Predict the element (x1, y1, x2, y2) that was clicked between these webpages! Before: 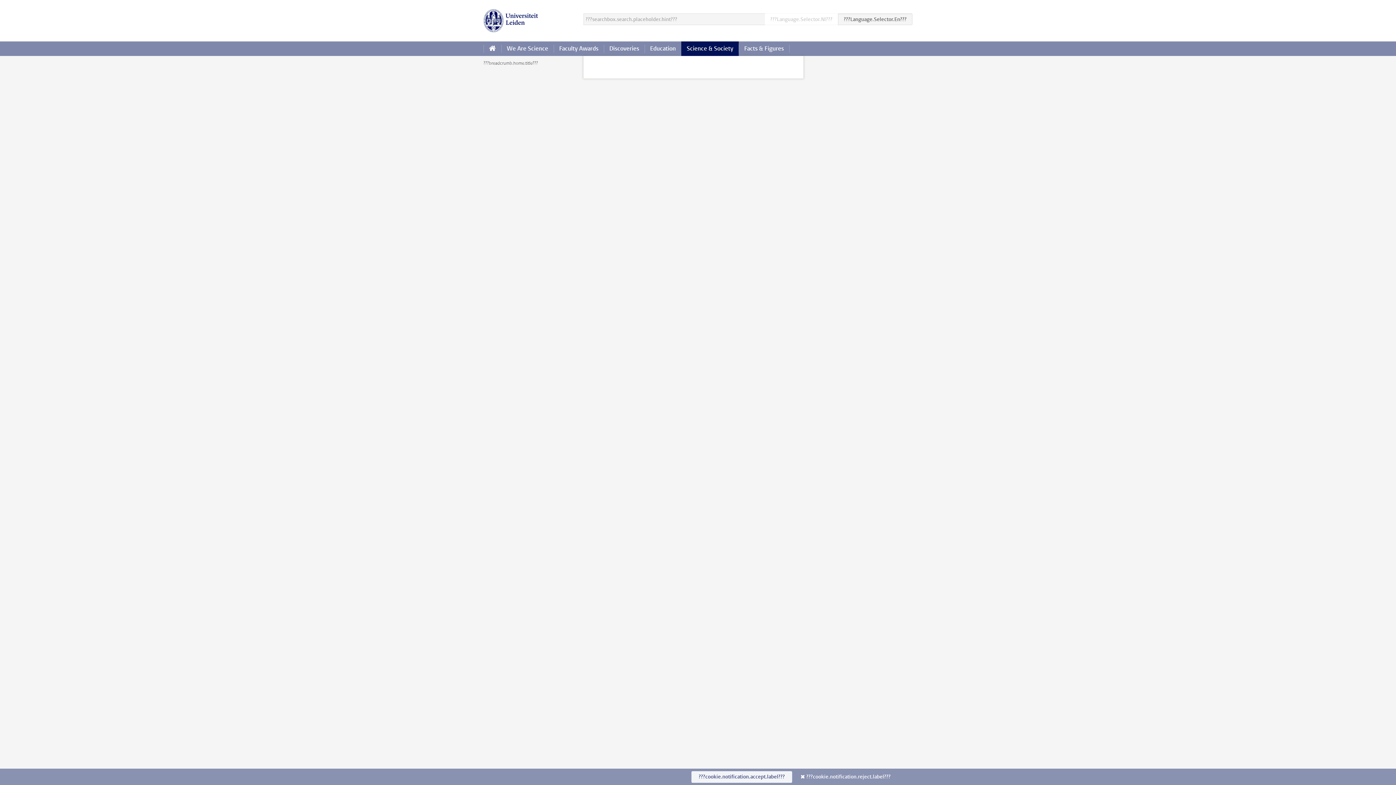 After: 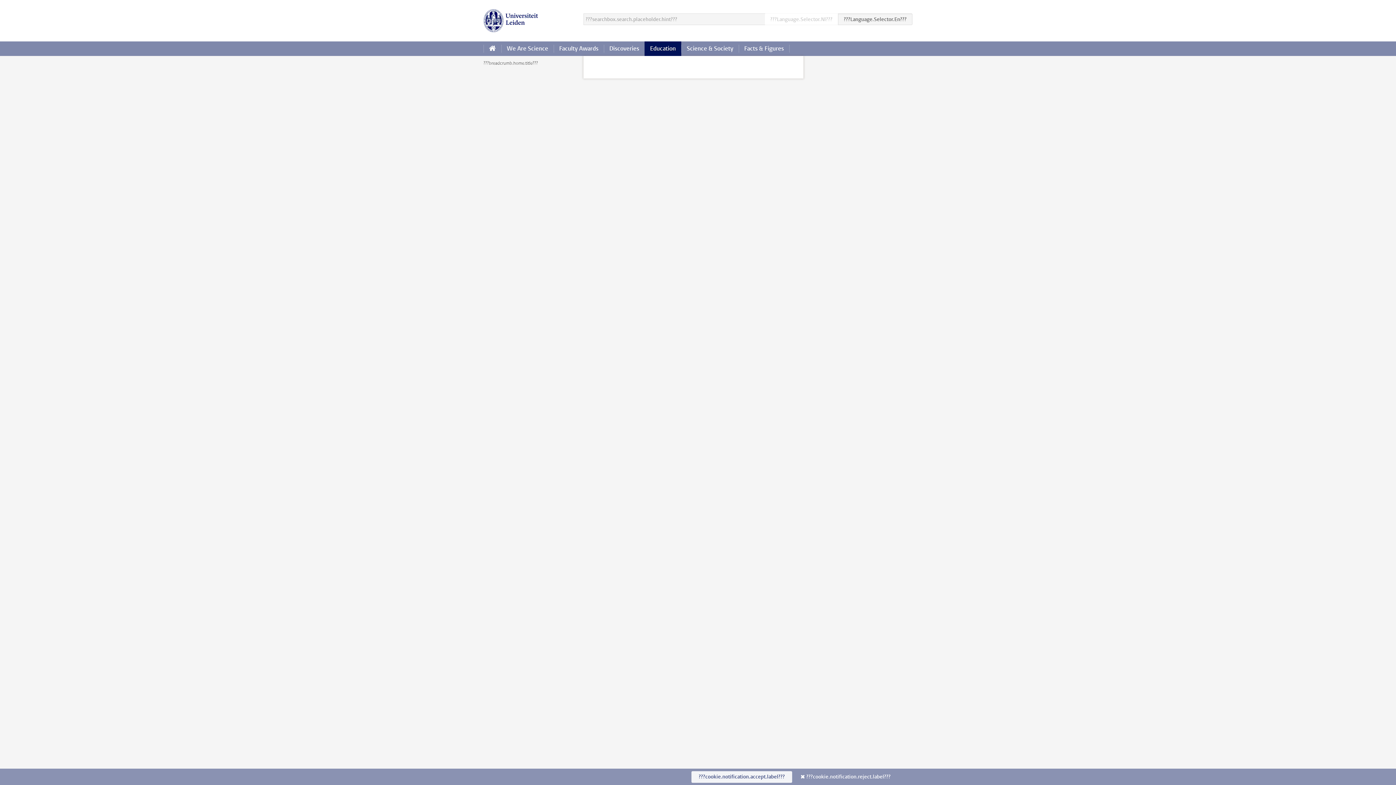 Action: bbox: (644, 41, 681, 56) label: Education